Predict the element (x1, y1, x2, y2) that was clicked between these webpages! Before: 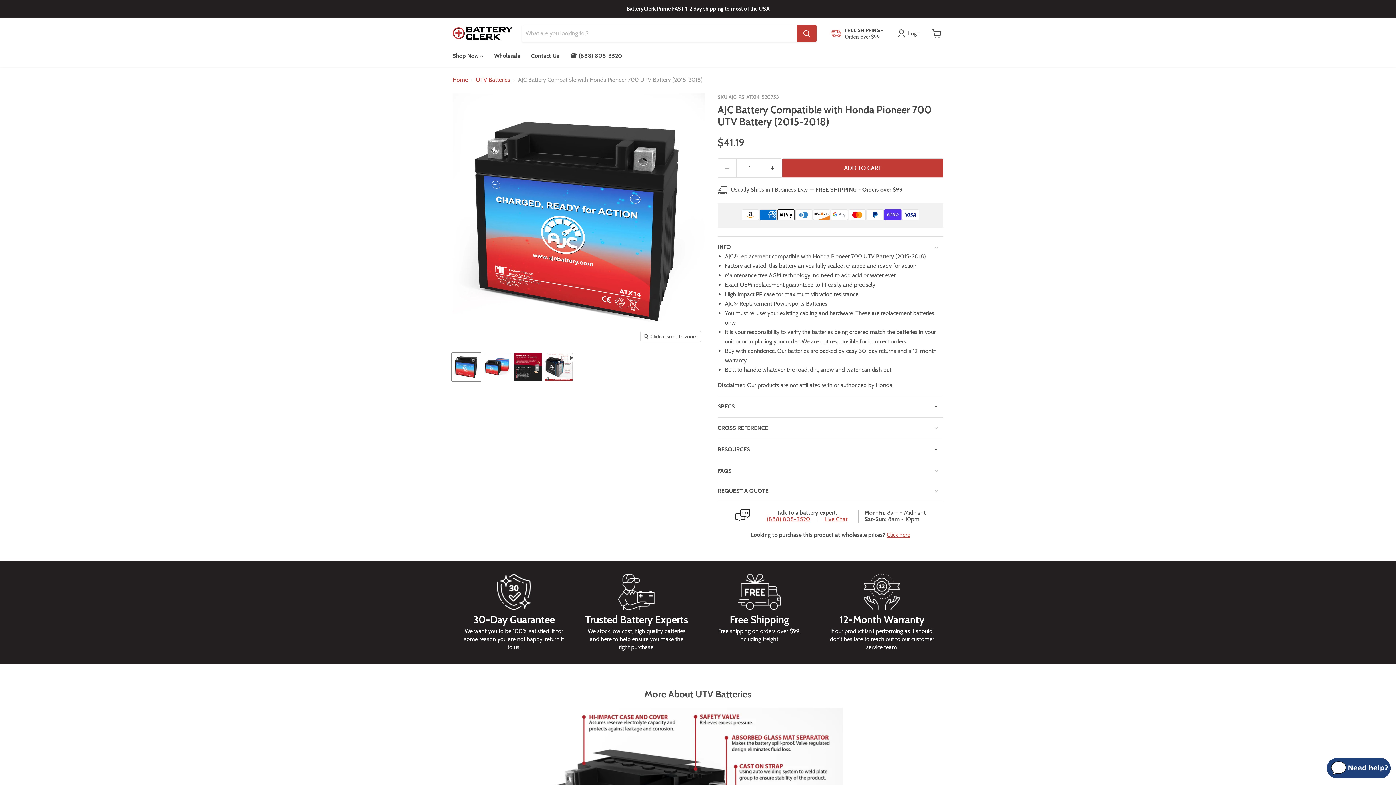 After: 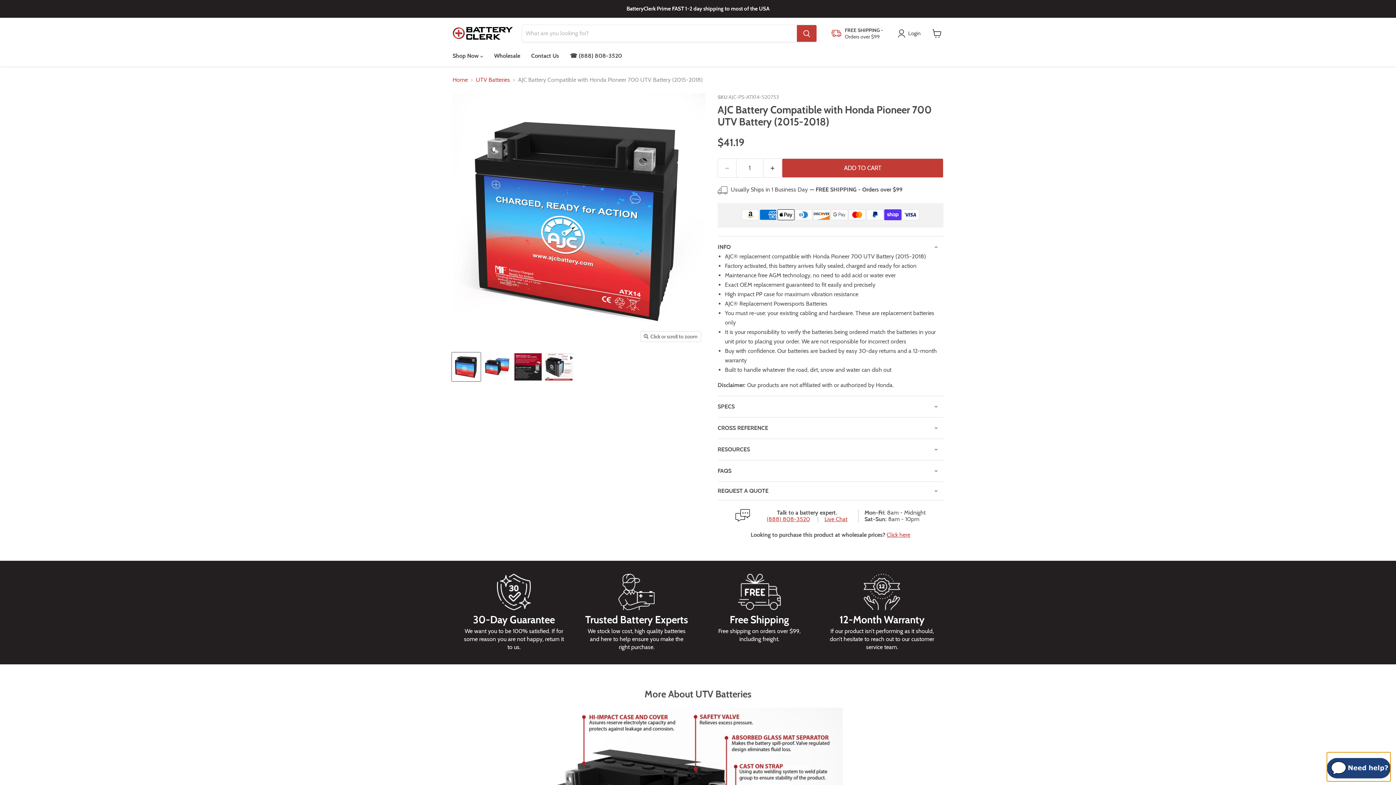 Action: bbox: (1327, 752, 1390, 781)